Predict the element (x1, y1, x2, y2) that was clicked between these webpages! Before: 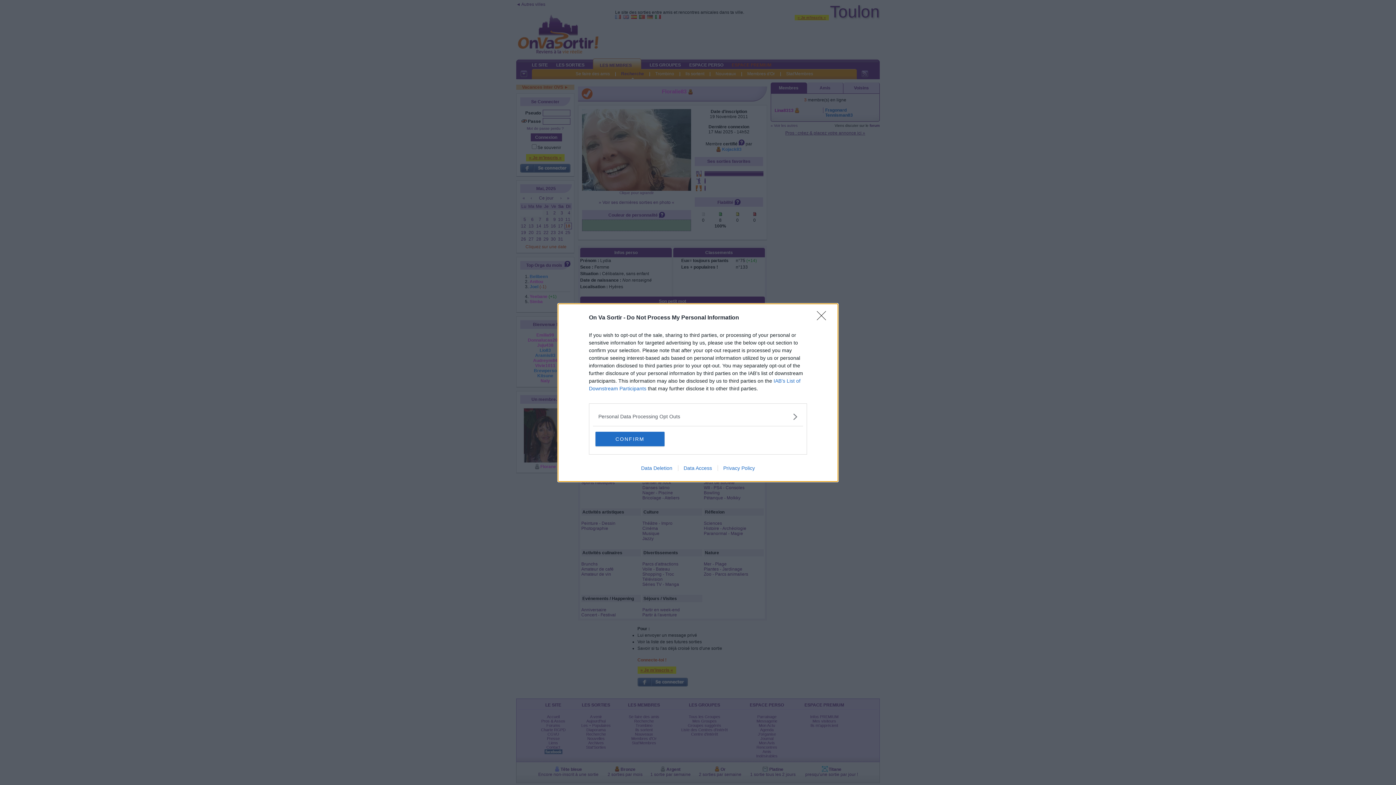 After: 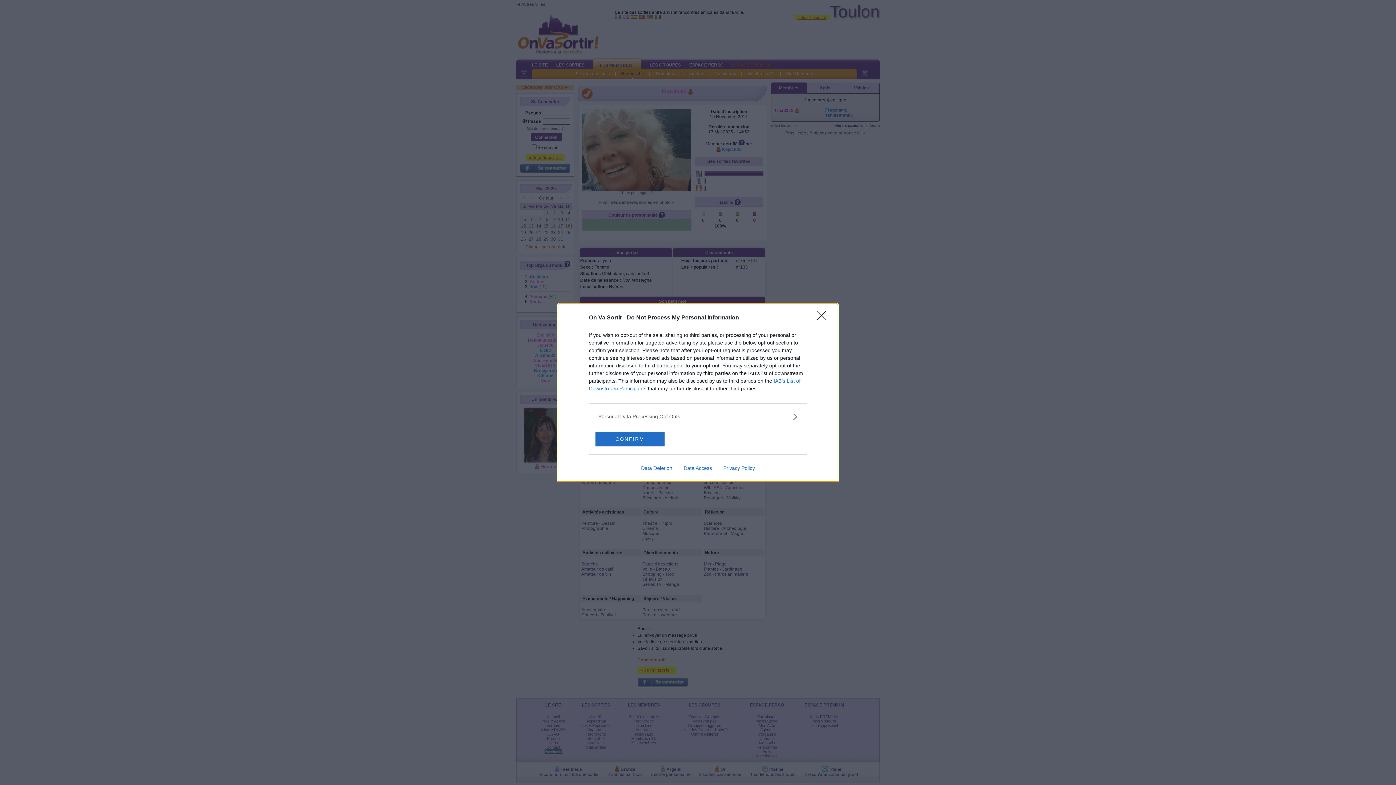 Action: bbox: (678, 465, 717, 471) label: Data Access